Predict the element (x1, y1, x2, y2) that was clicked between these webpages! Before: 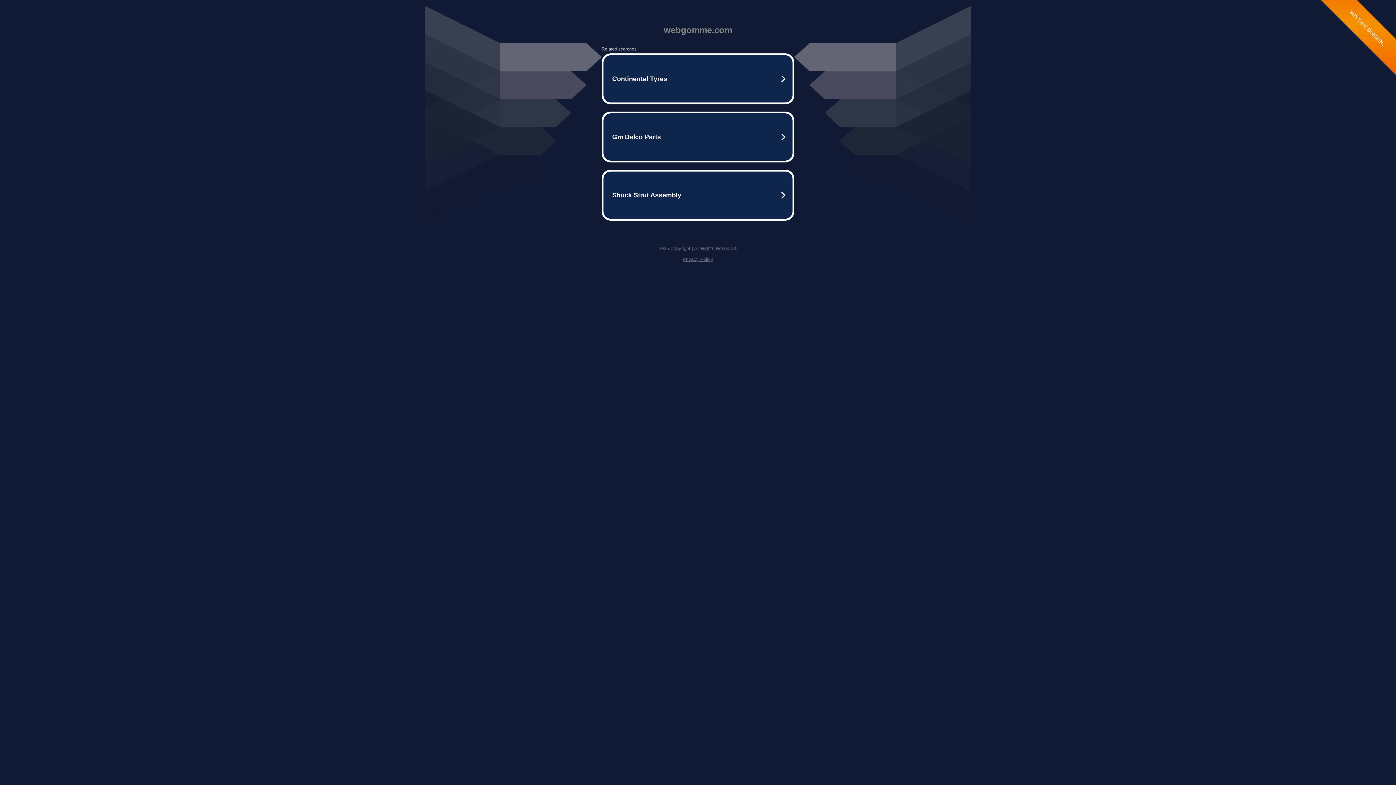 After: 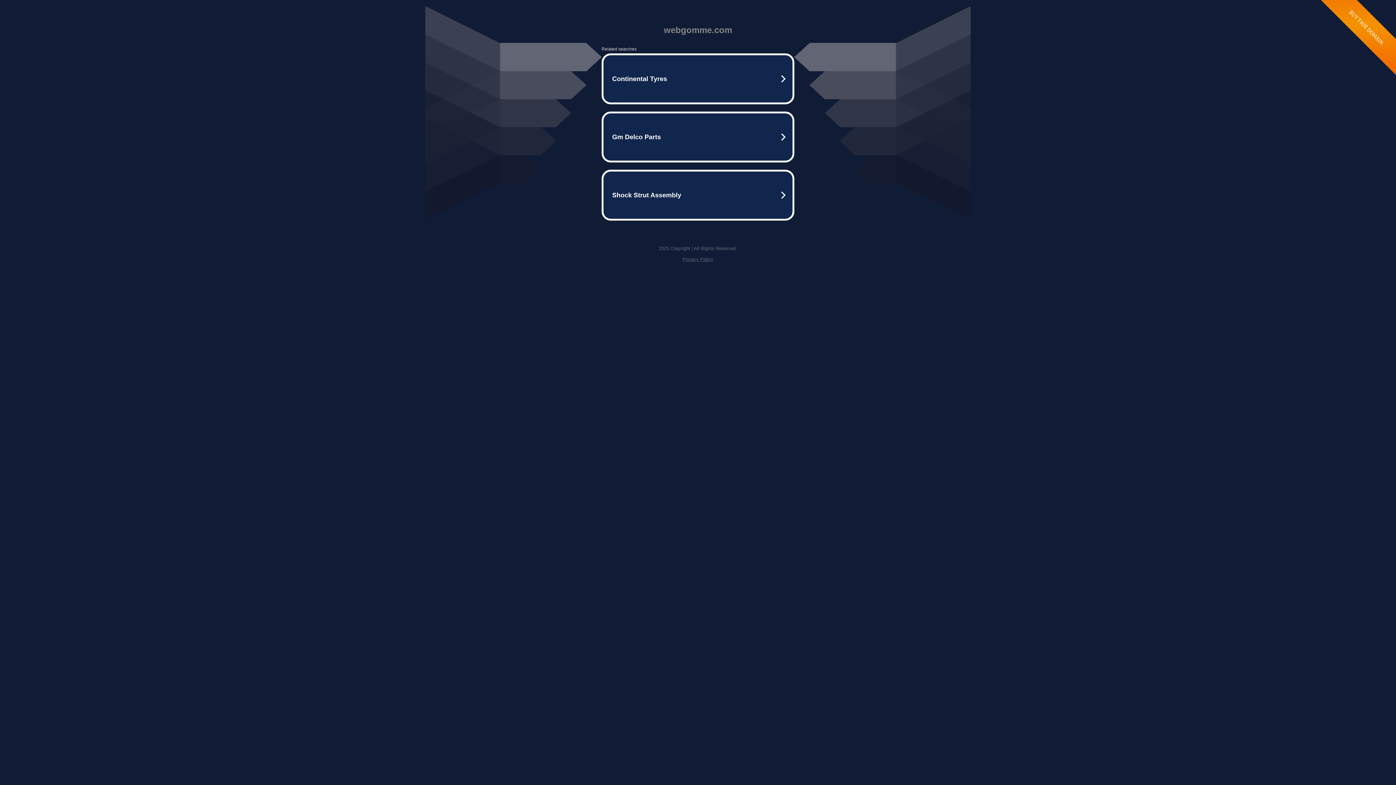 Action: bbox: (682, 256, 713, 262) label: Privacy Policy